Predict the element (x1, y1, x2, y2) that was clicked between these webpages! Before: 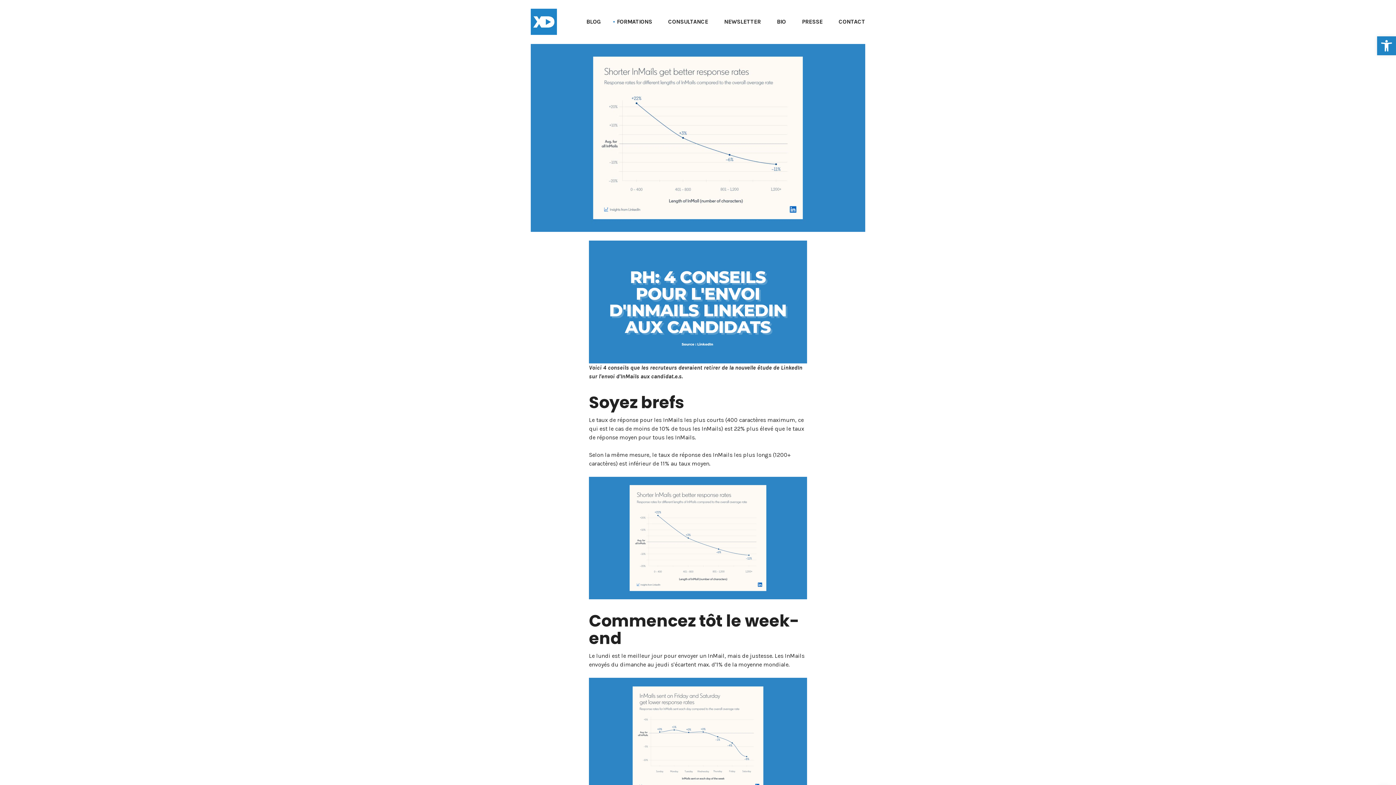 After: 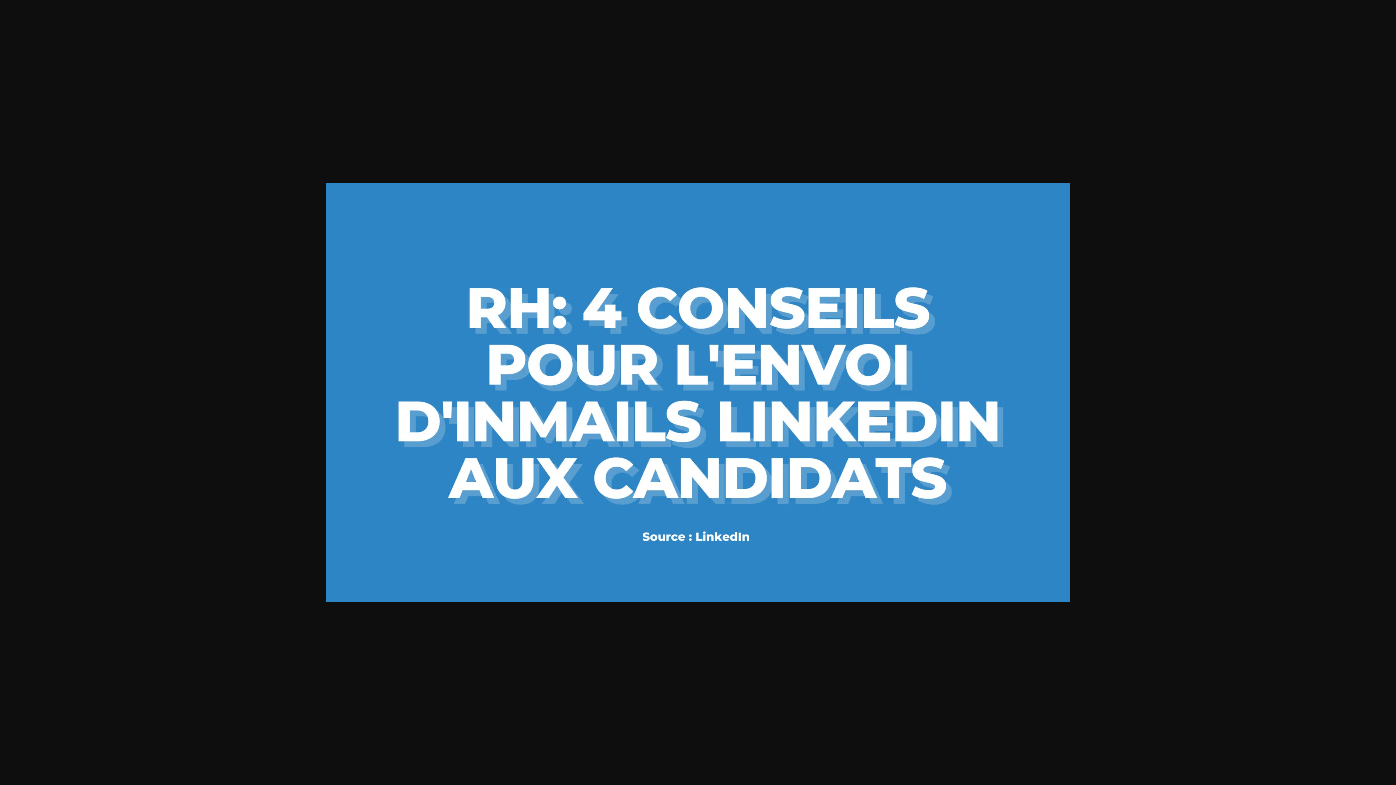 Action: bbox: (589, 240, 807, 363)